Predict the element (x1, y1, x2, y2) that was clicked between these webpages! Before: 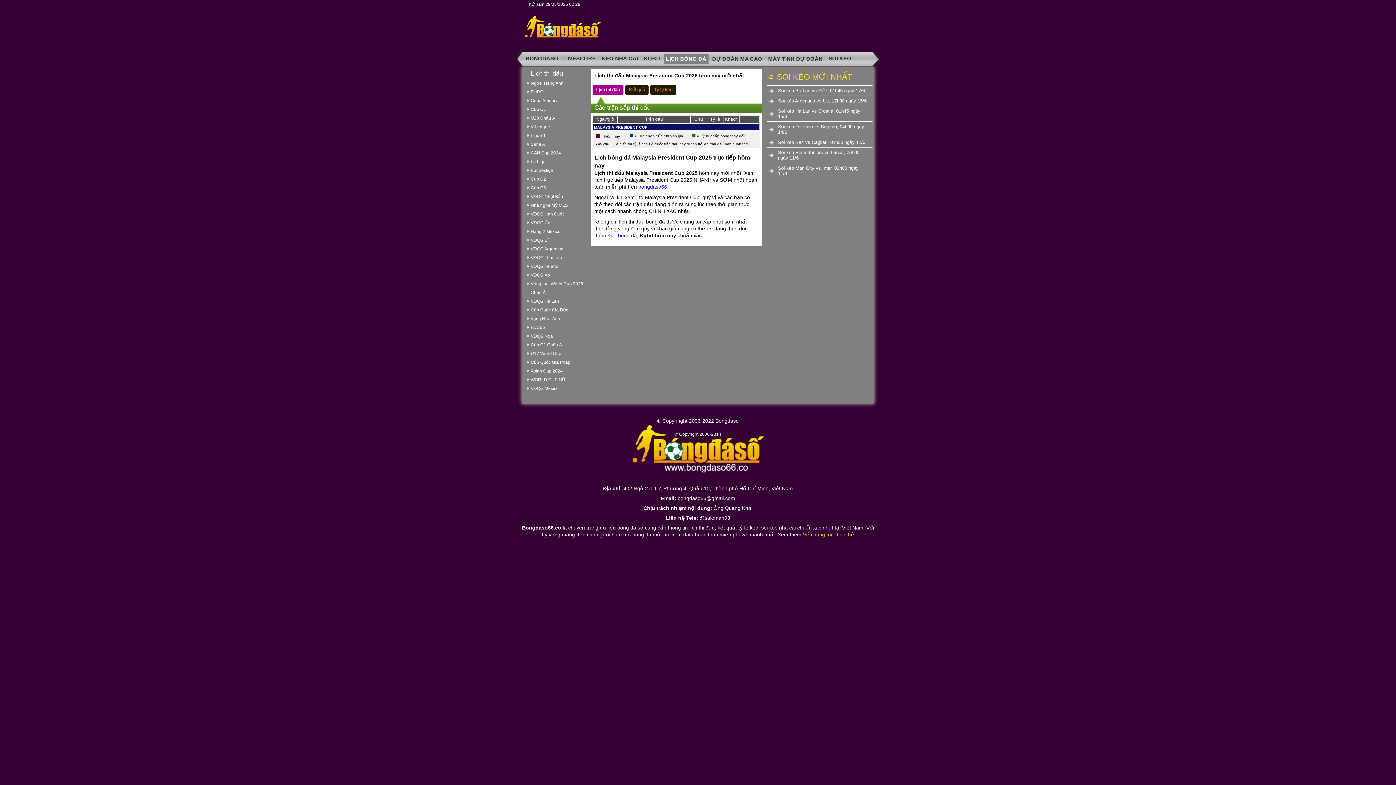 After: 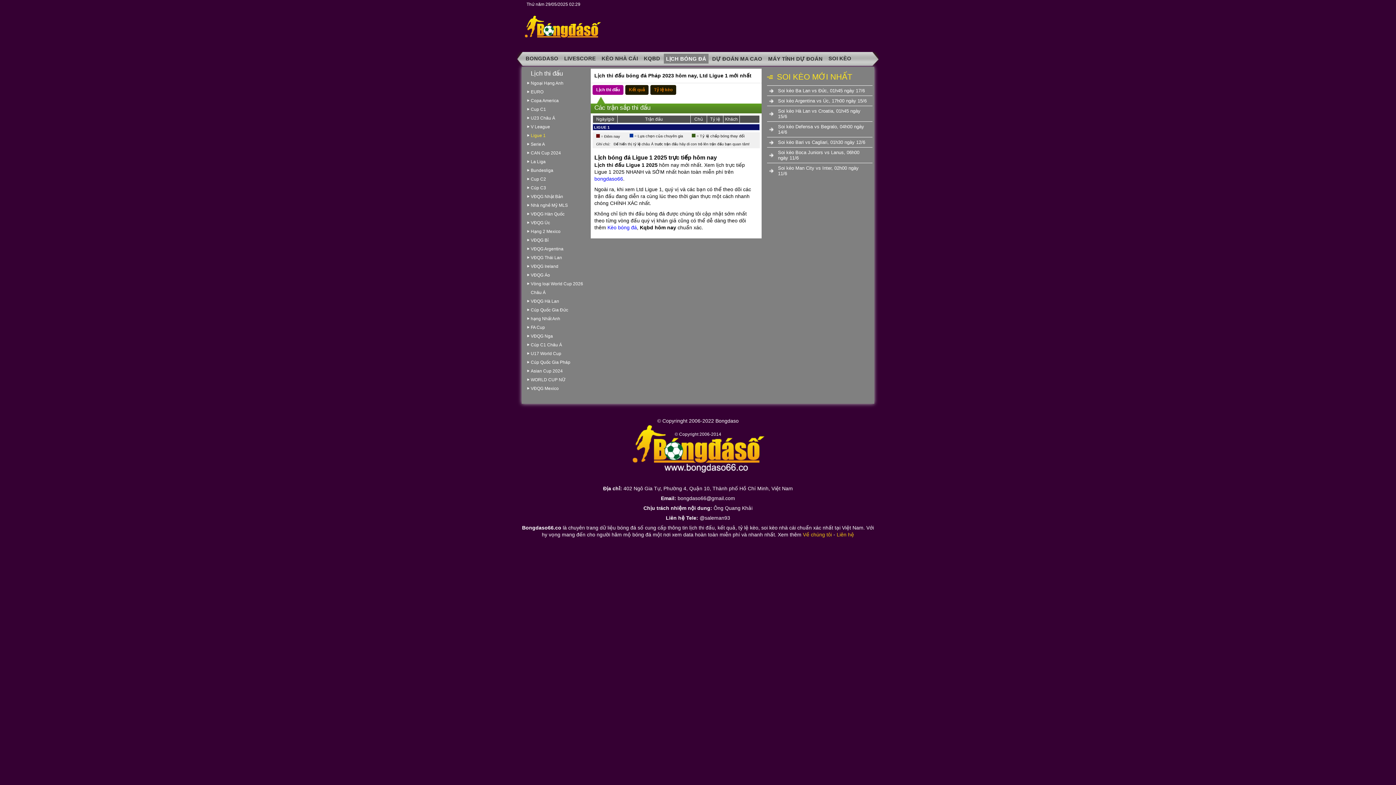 Action: bbox: (530, 133, 545, 138) label: Ligue 1